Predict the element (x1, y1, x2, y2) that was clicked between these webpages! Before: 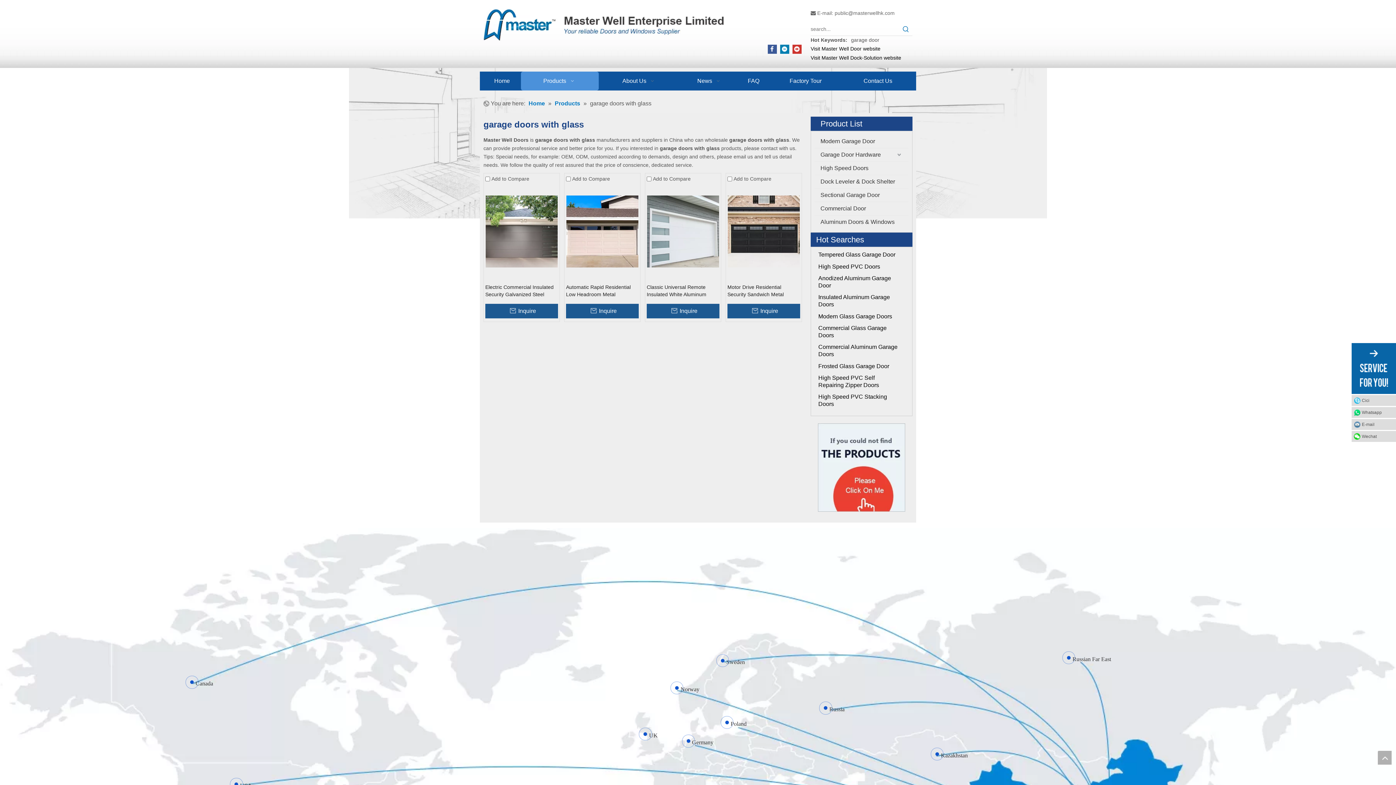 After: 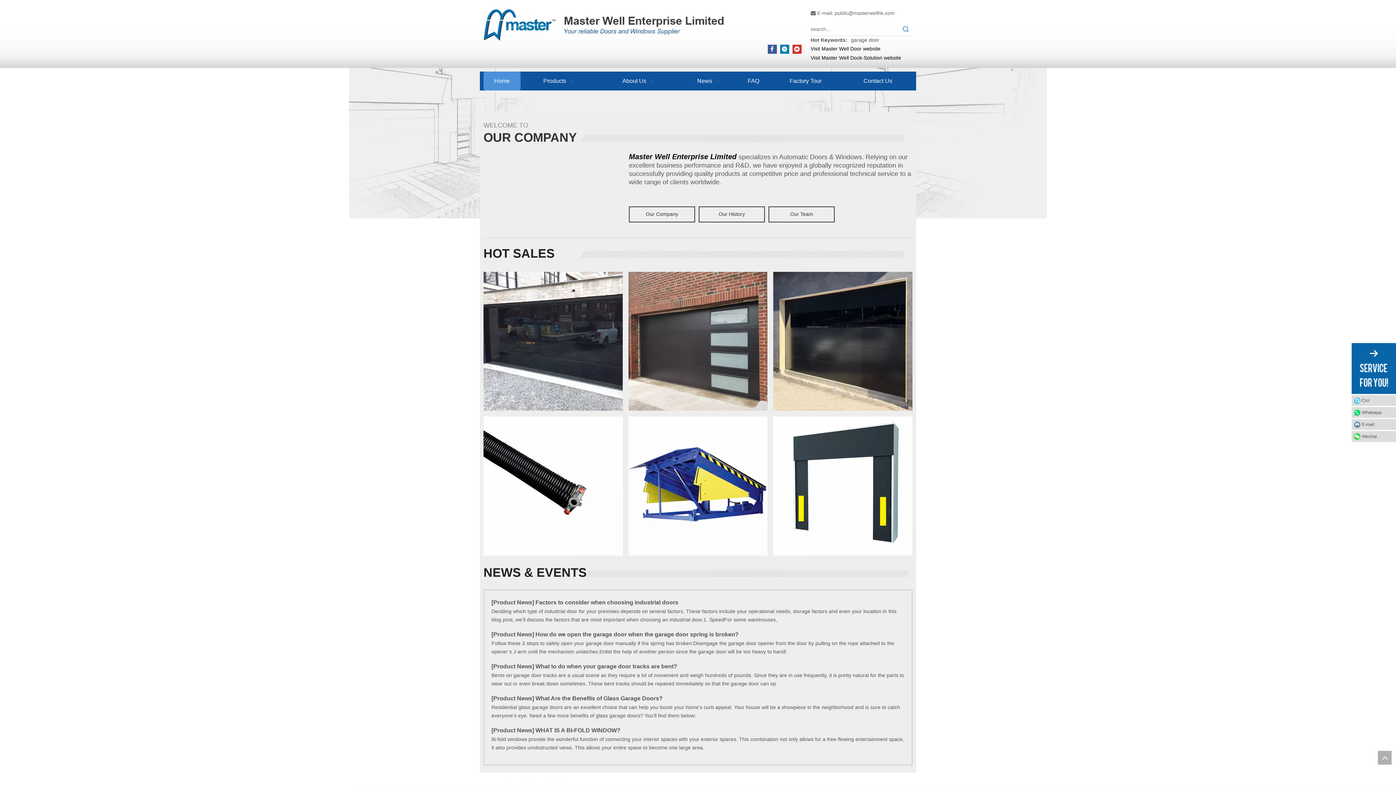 Action: bbox: (483, 71, 520, 90) label: Home